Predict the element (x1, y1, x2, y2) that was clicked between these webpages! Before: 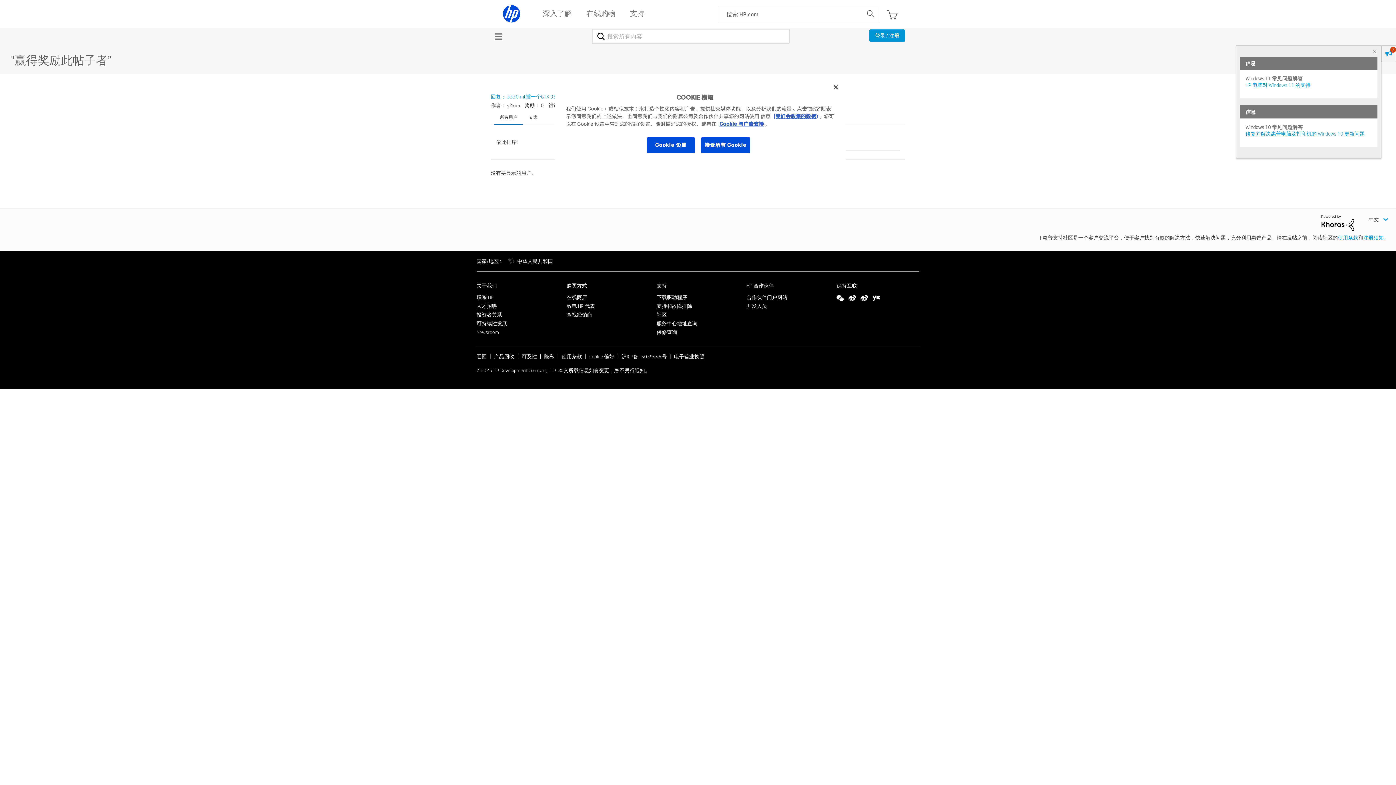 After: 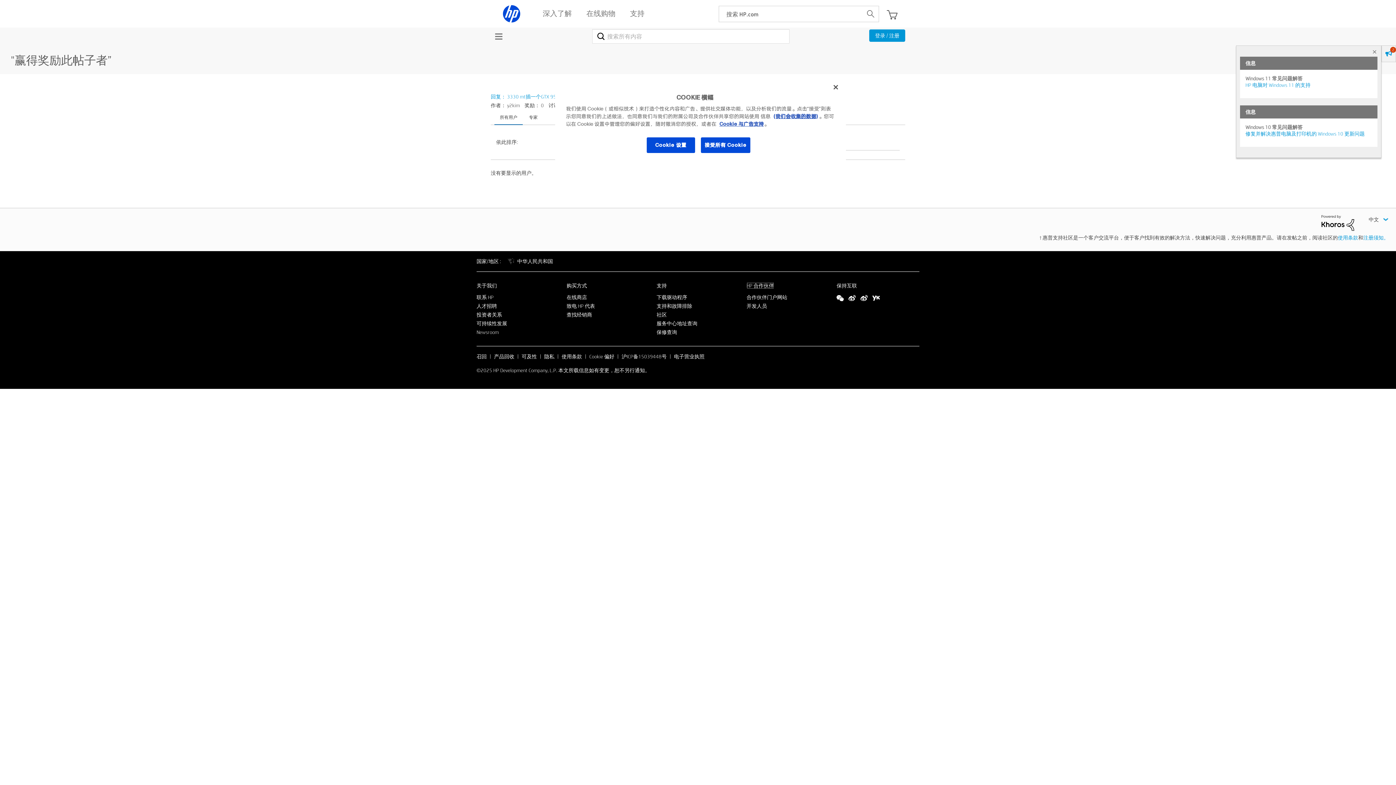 Action: label: HP 合作伙伴 bbox: (746, 282, 774, 288)